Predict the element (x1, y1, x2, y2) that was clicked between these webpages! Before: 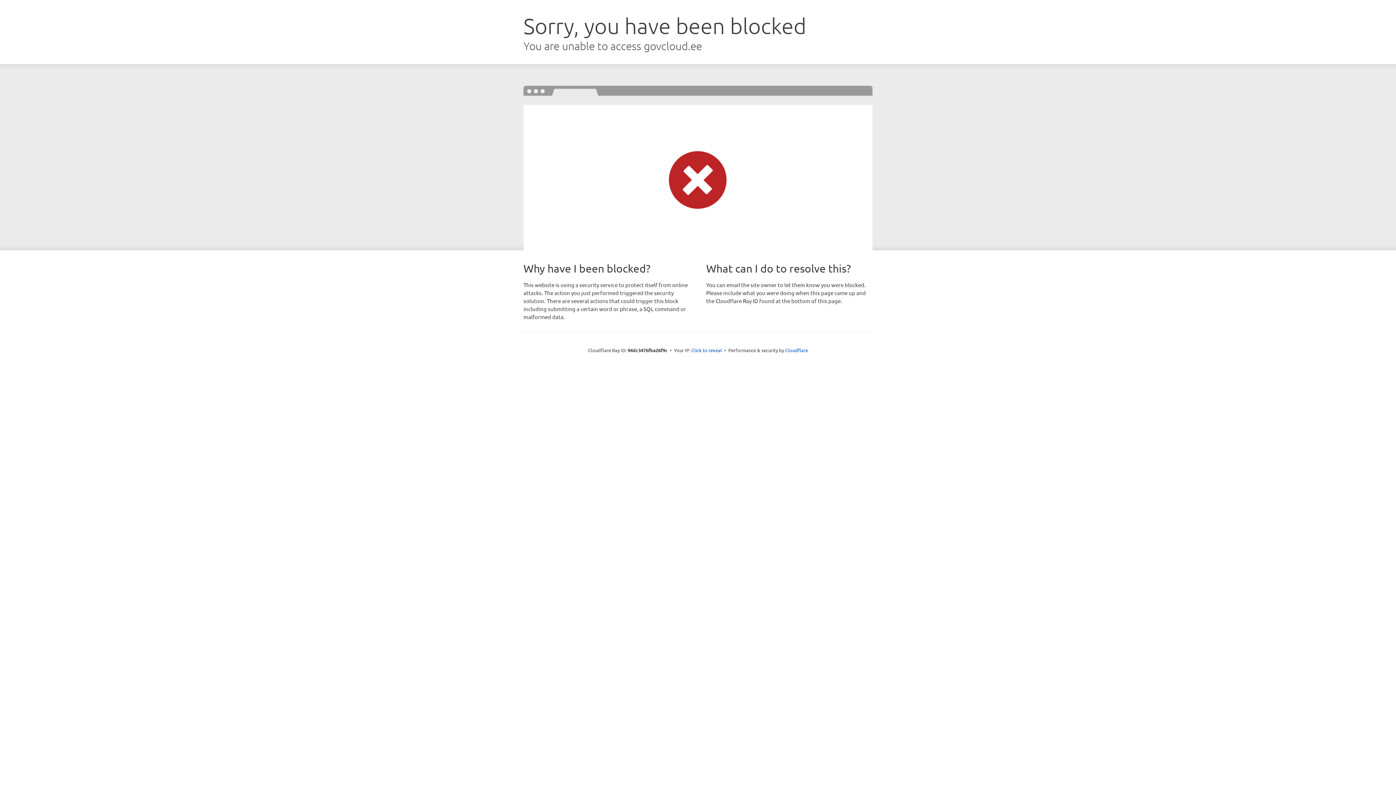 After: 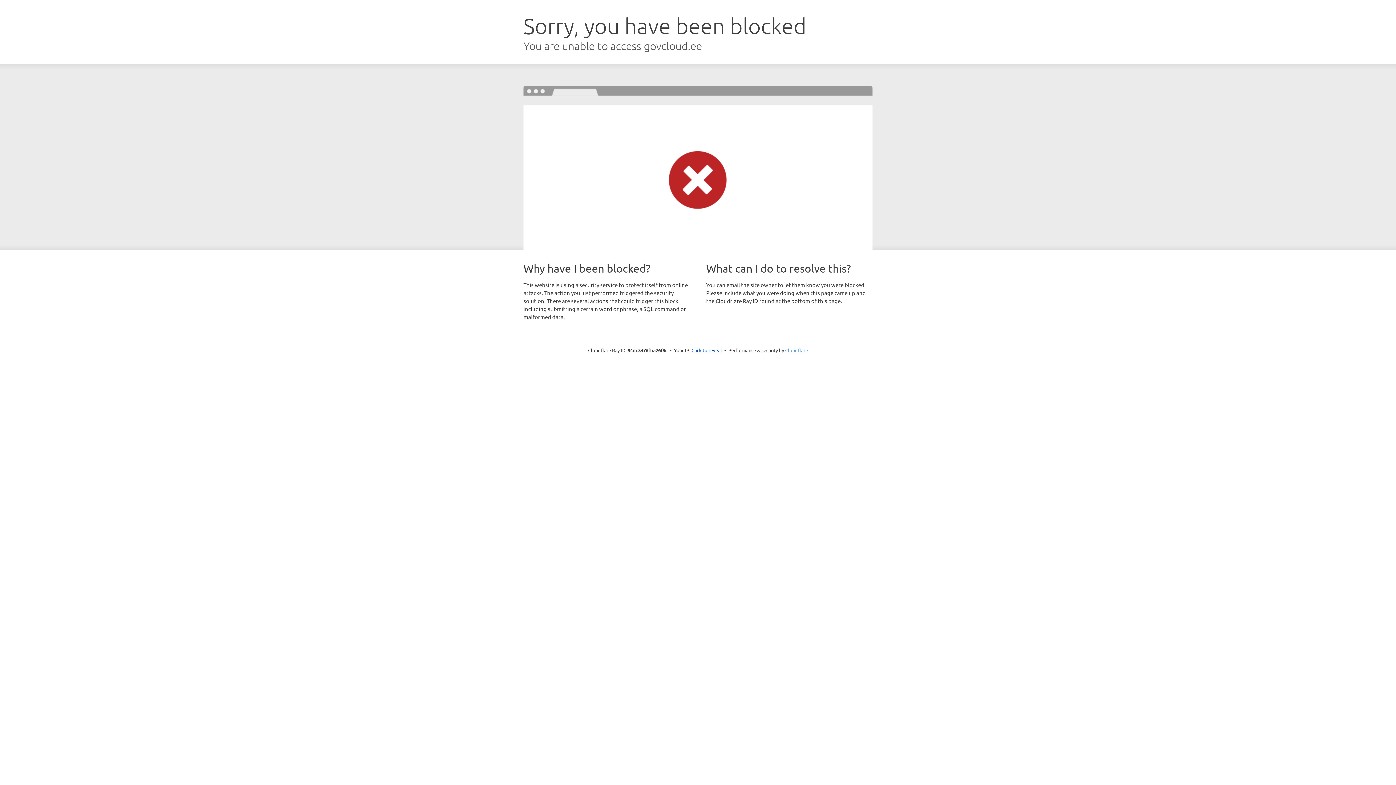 Action: label: Cloudflare bbox: (785, 347, 808, 353)